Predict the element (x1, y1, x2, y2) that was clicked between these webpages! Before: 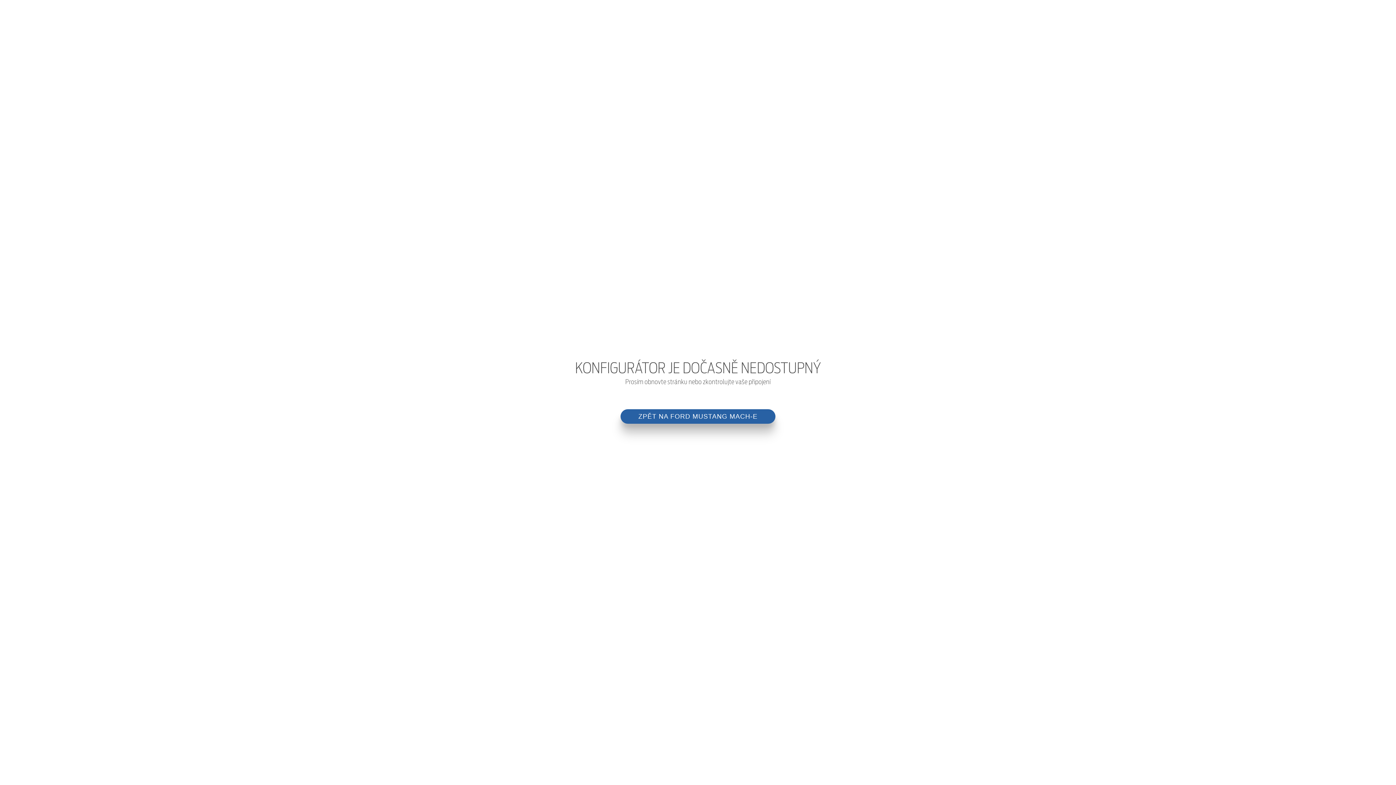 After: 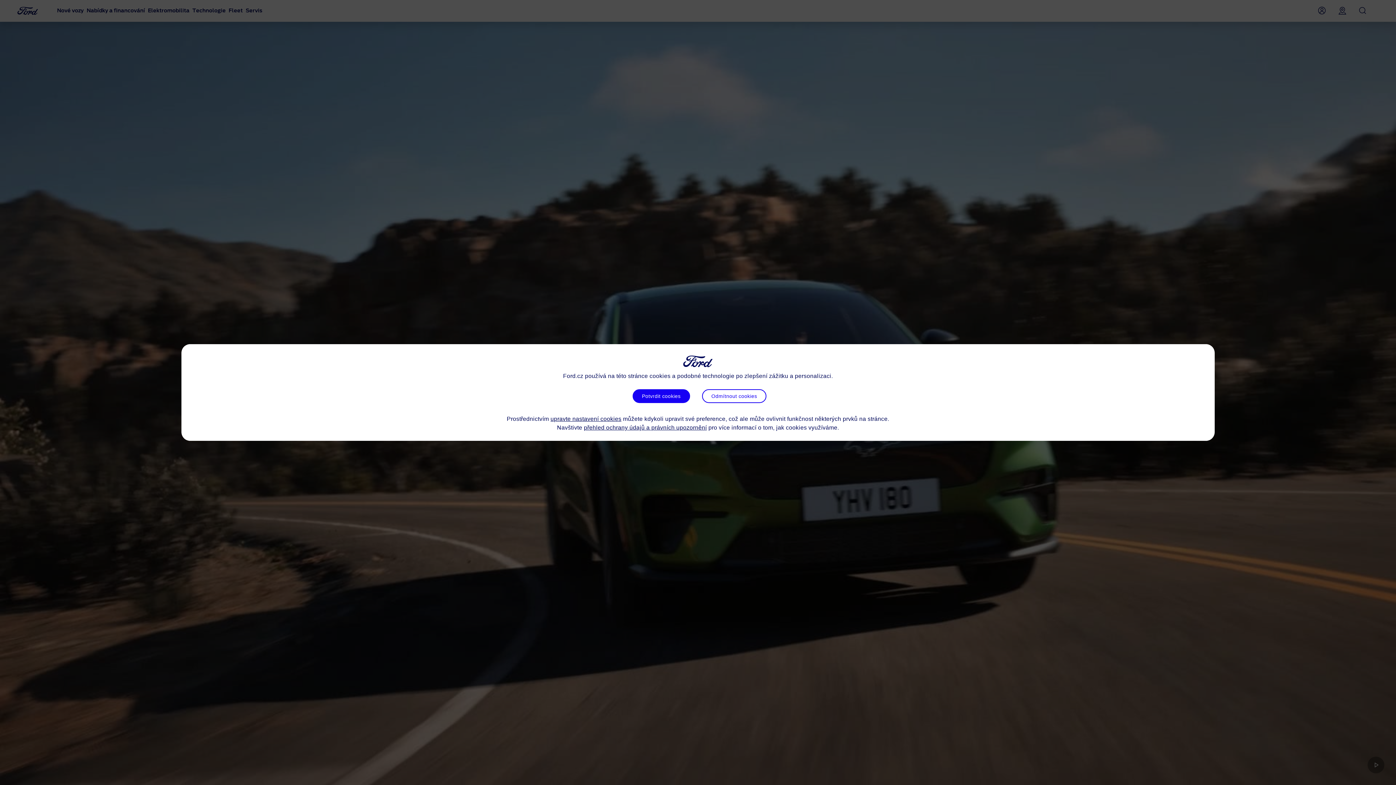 Action: bbox: (620, 409, 775, 424) label: Klikněte zde pro návrat na stránku Ford Mustang Mach-E